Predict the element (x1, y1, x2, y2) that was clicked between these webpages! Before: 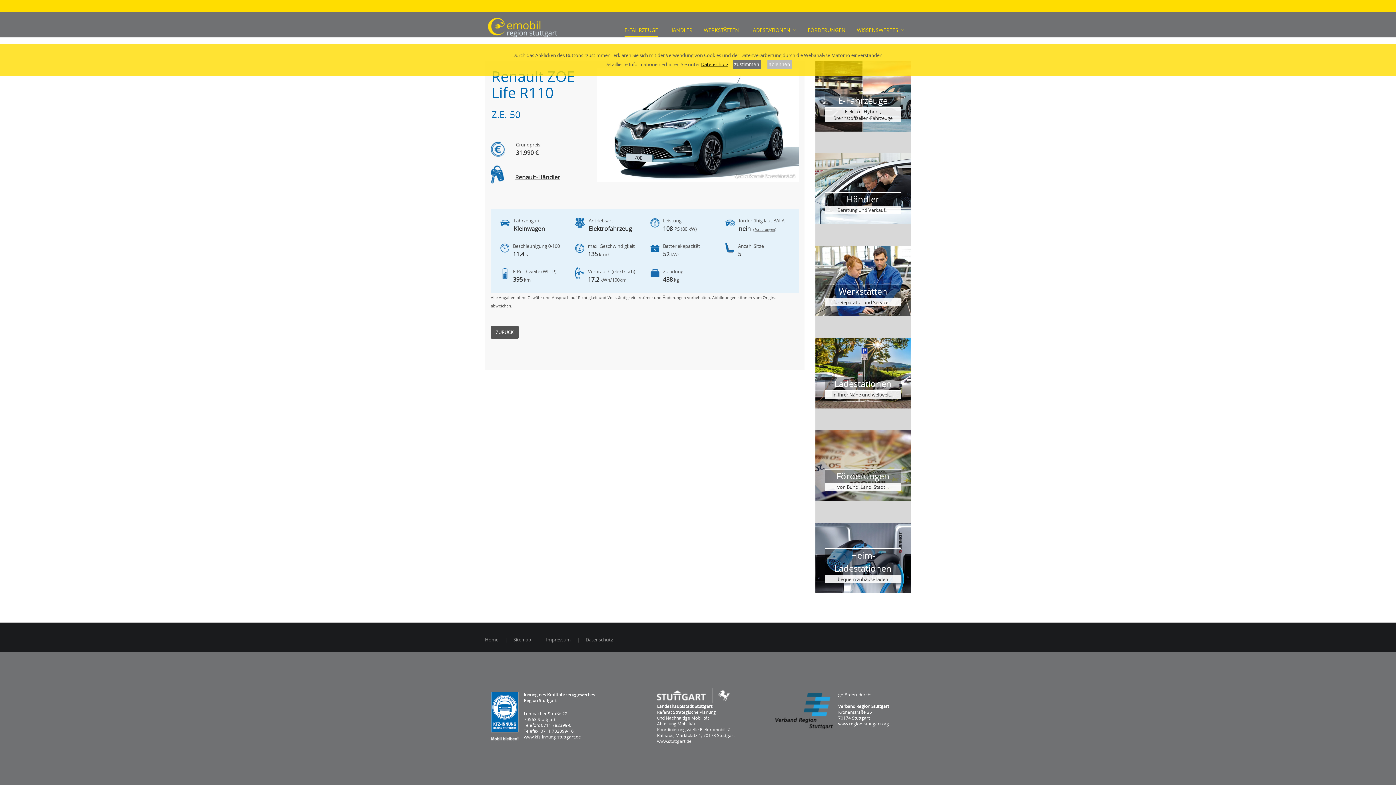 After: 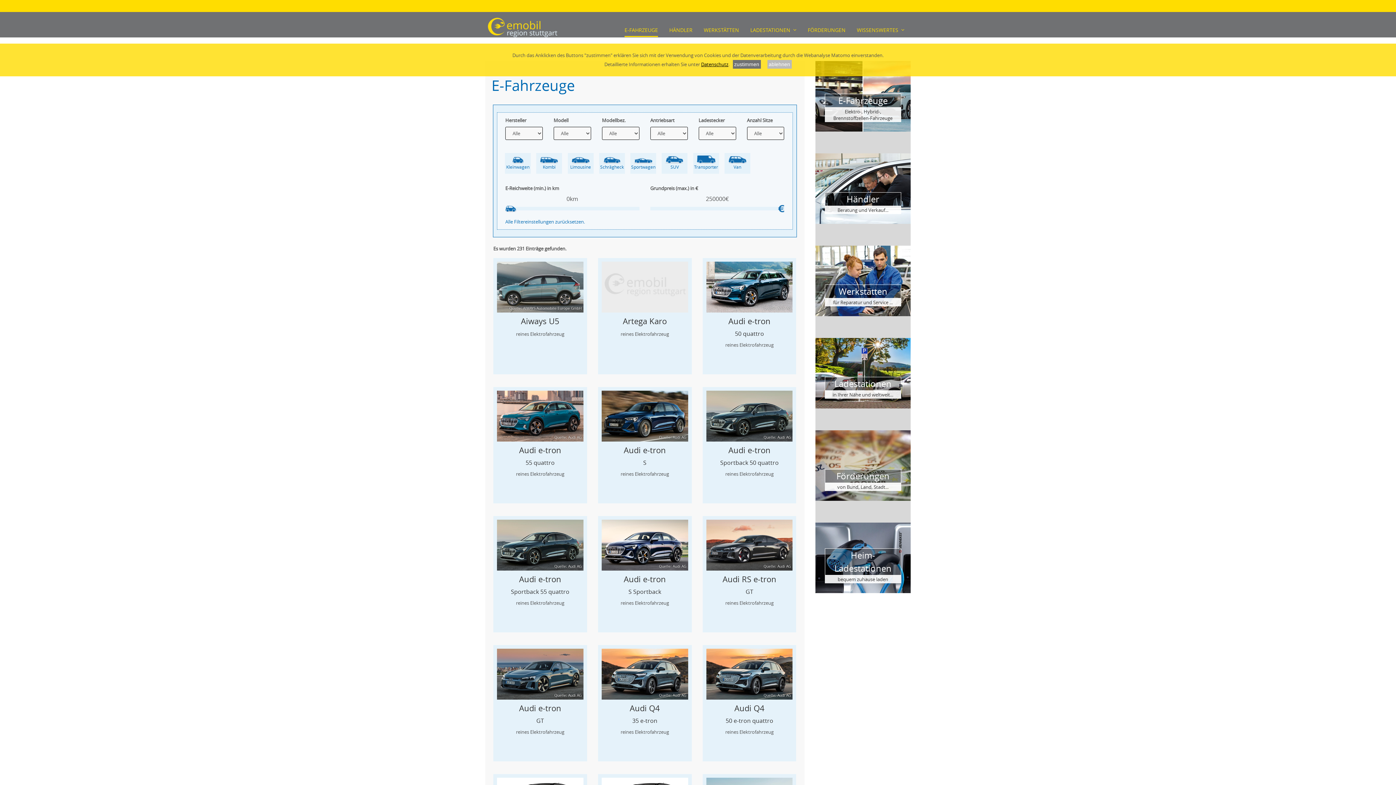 Action: bbox: (815, 61, 910, 131) label: E-Fahrzeuge
Elektro-, Hybrid-, Brennstoffzellen-Fahrzeuge